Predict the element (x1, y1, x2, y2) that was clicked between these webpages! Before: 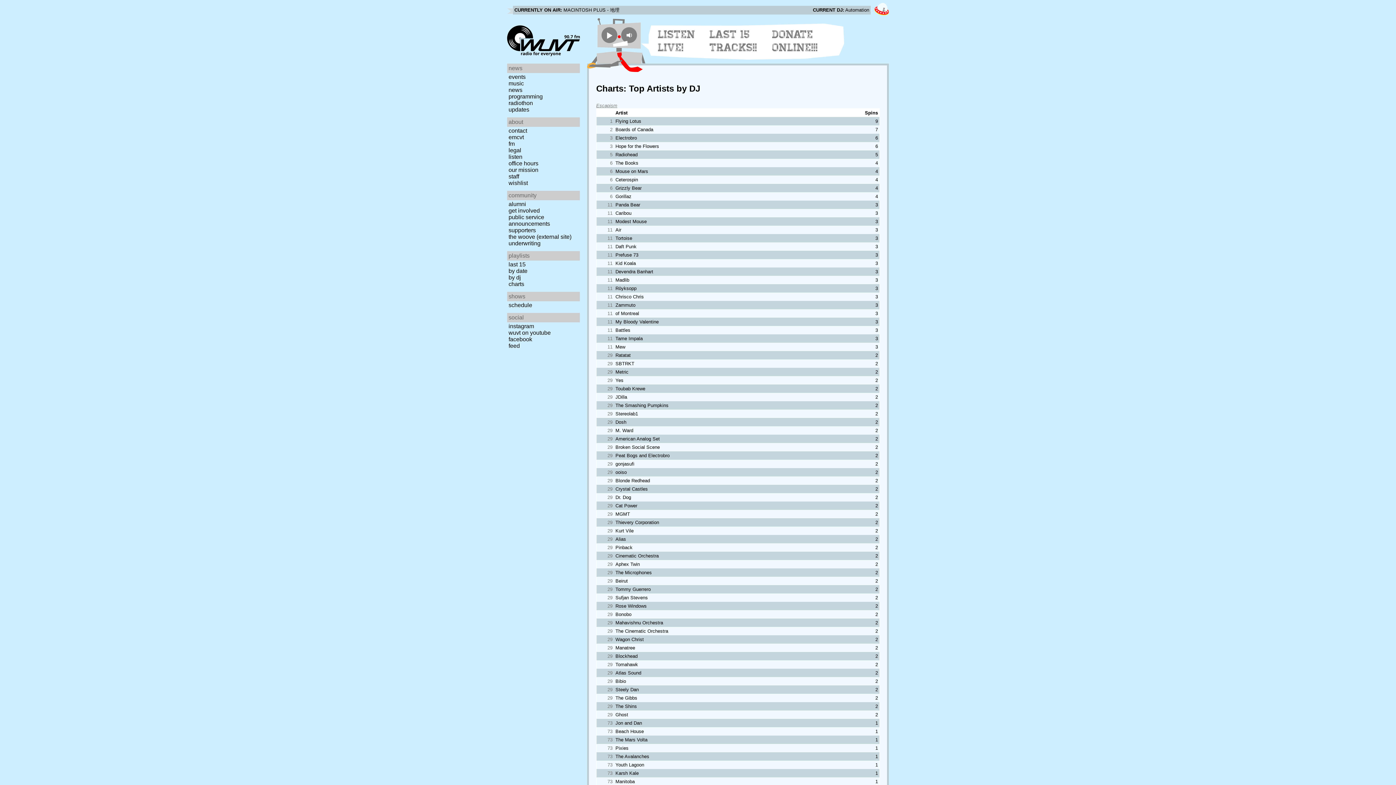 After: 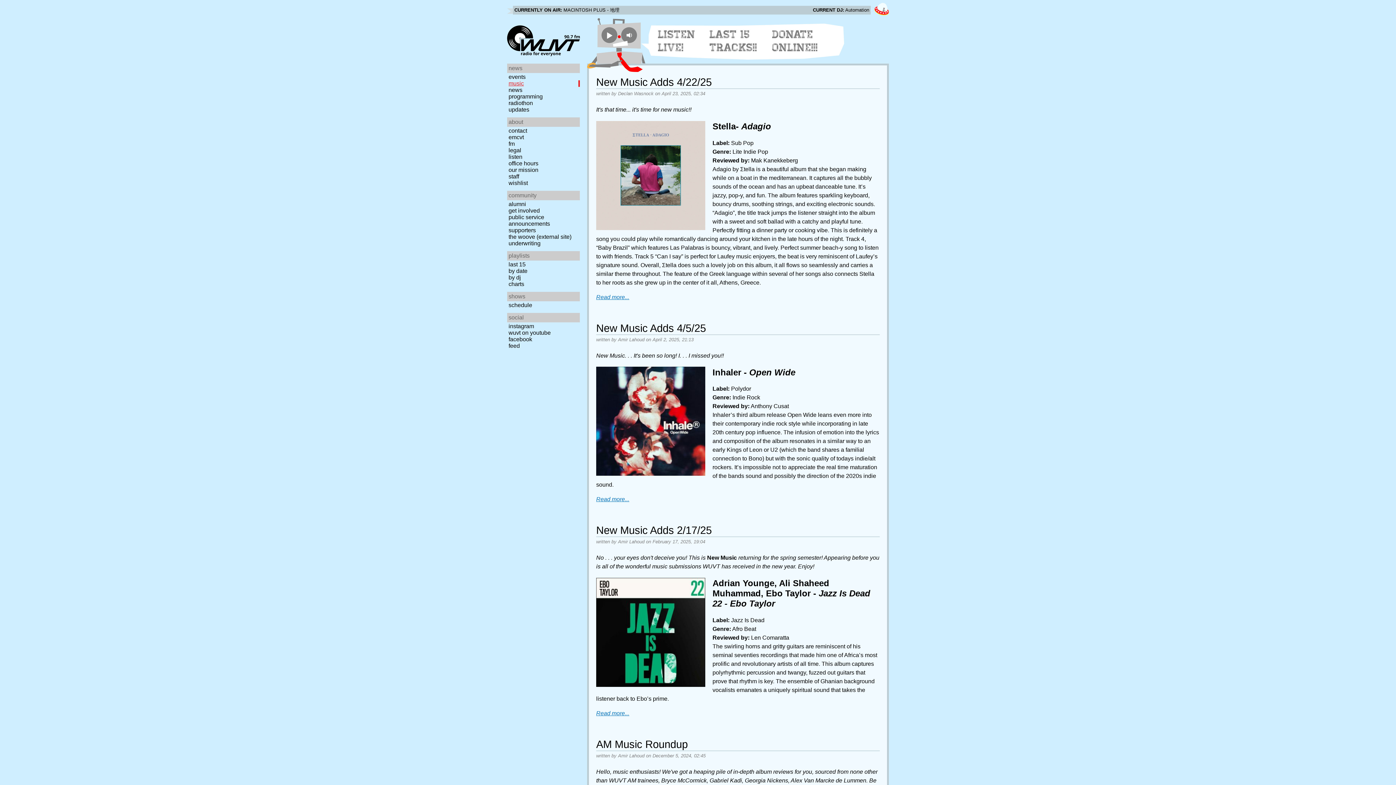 Action: bbox: (507, 80, 582, 86) label: music